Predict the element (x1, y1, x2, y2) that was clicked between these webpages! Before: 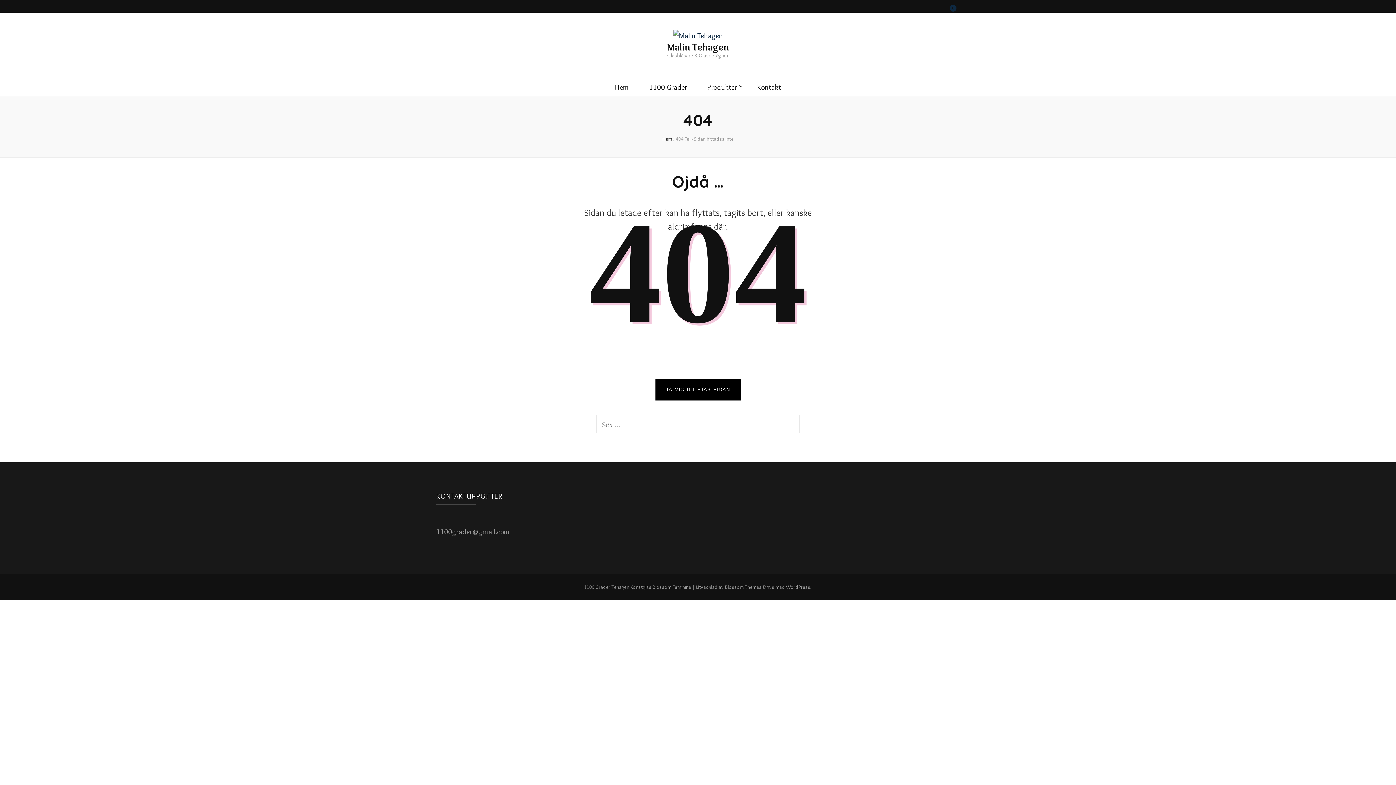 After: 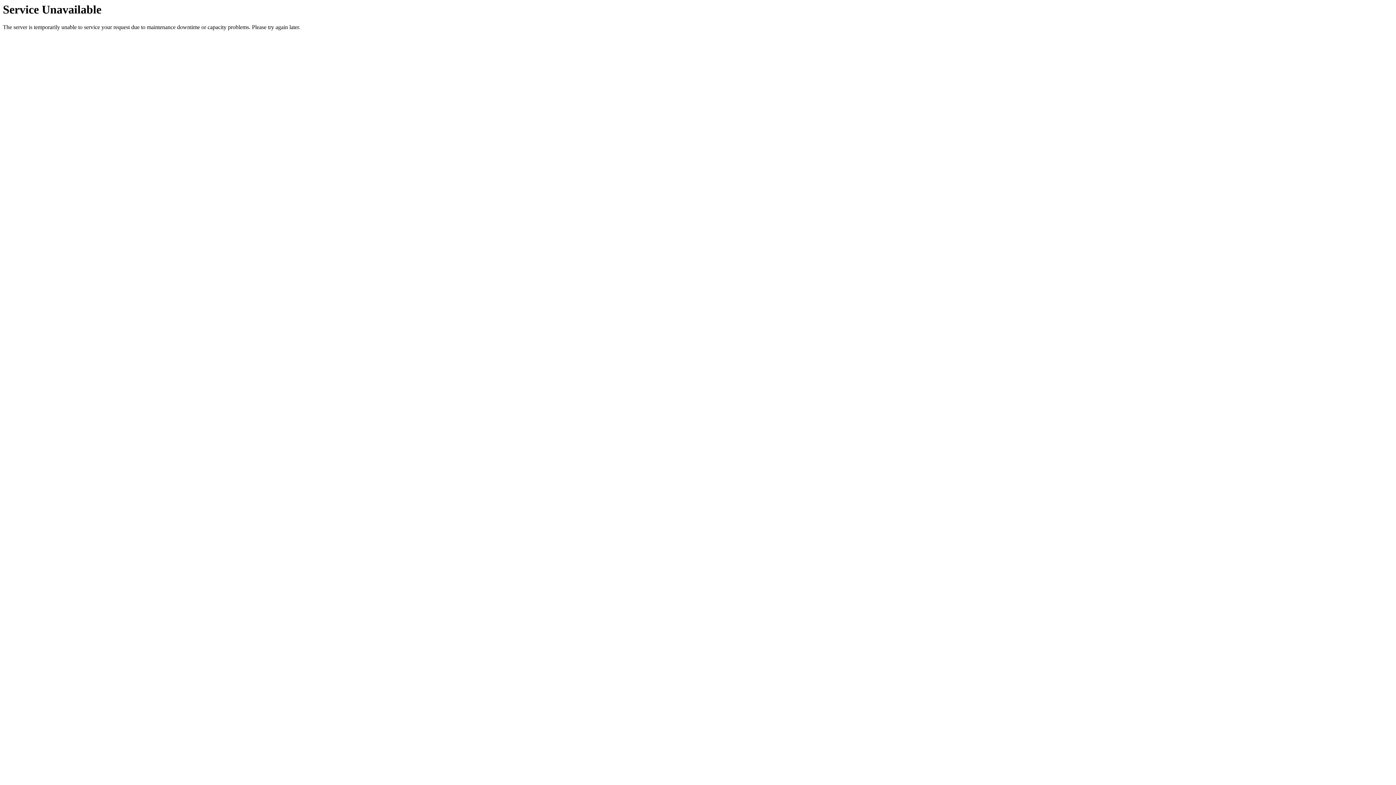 Action: bbox: (649, 81, 687, 93) label: 1100 Grader